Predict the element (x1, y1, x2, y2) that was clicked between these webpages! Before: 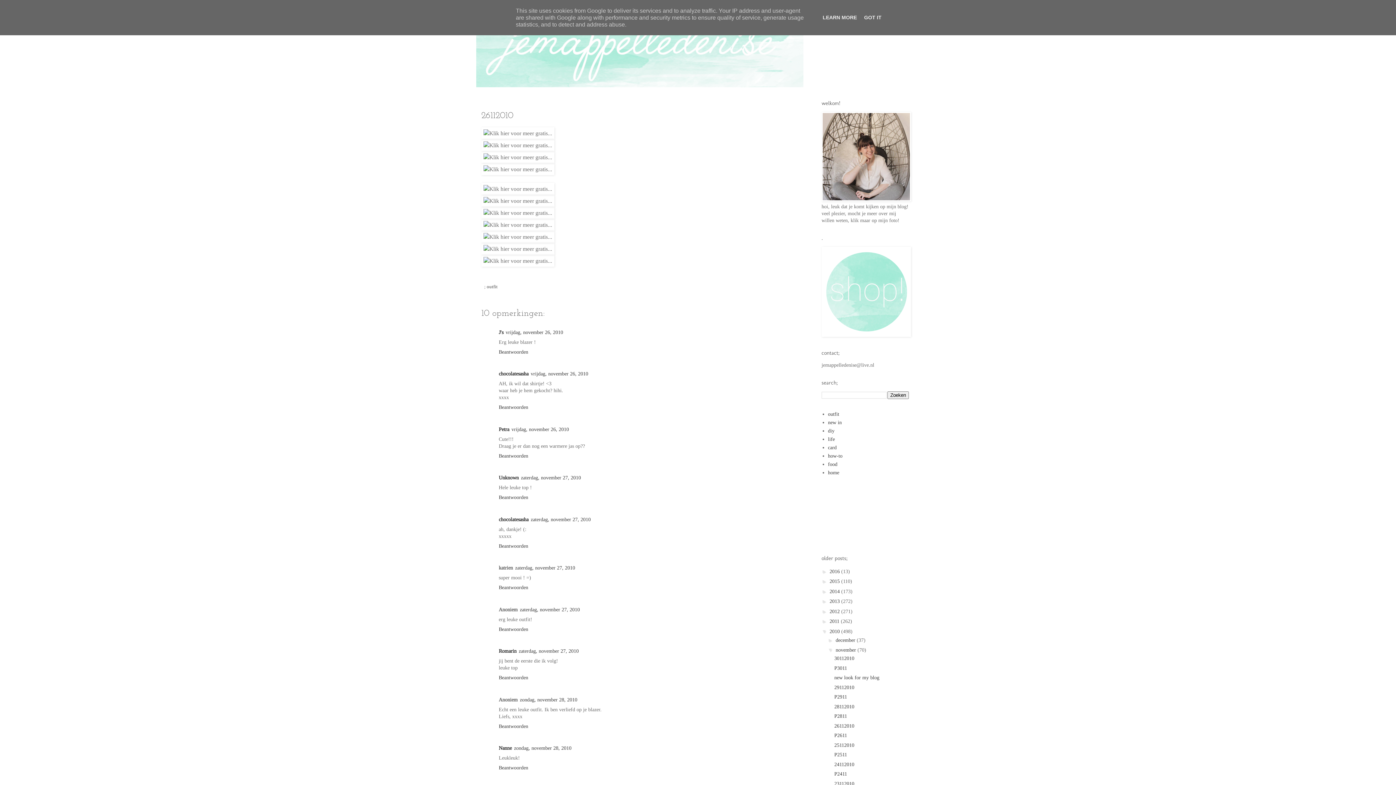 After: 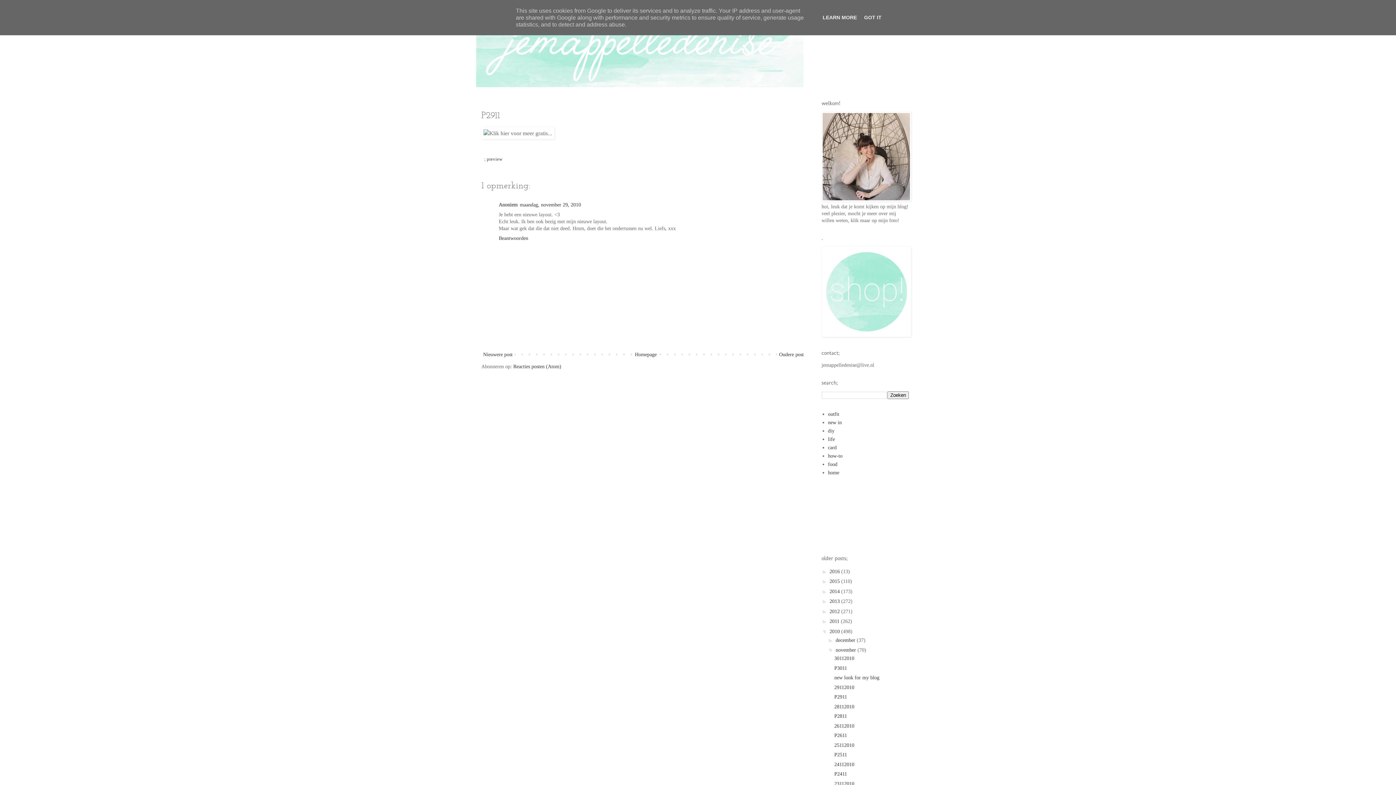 Action: bbox: (834, 694, 847, 700) label: P2911